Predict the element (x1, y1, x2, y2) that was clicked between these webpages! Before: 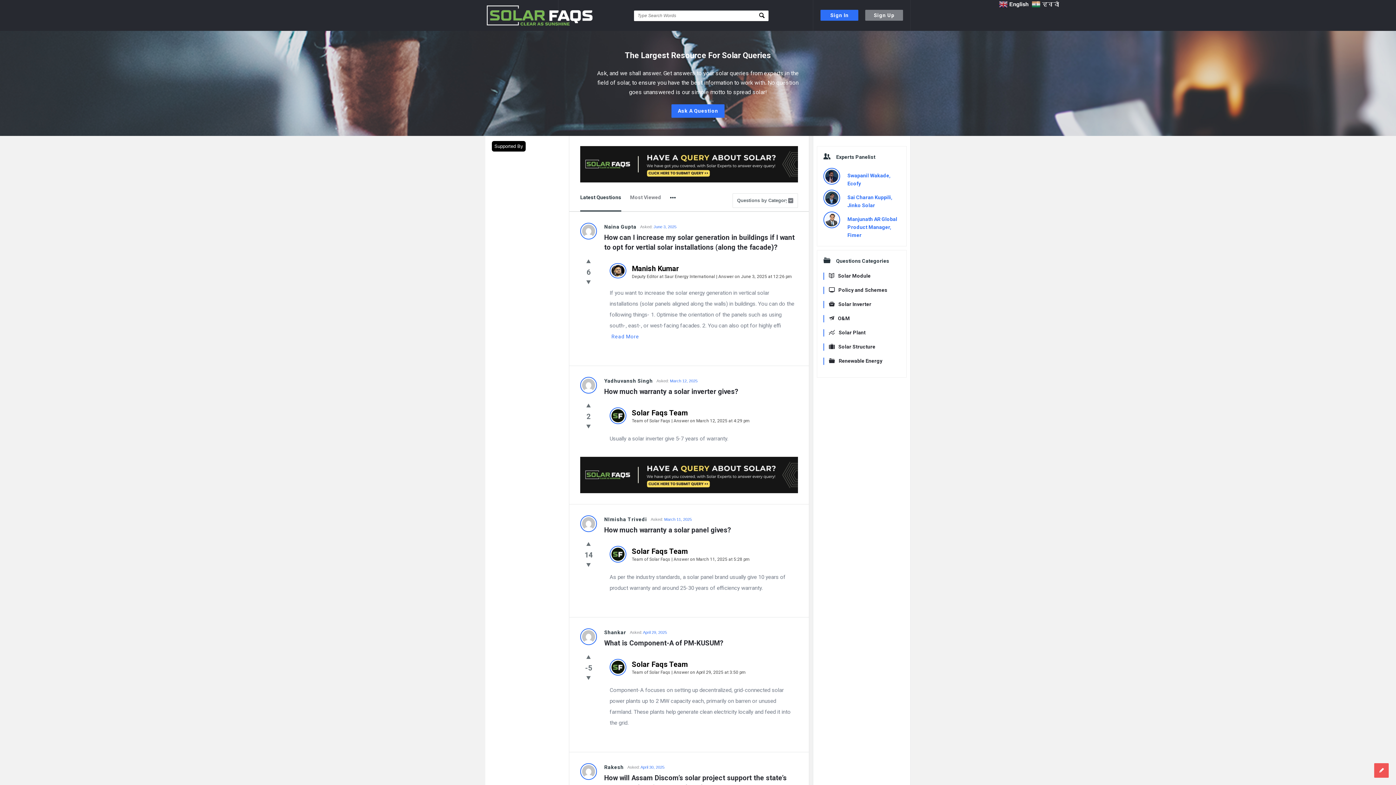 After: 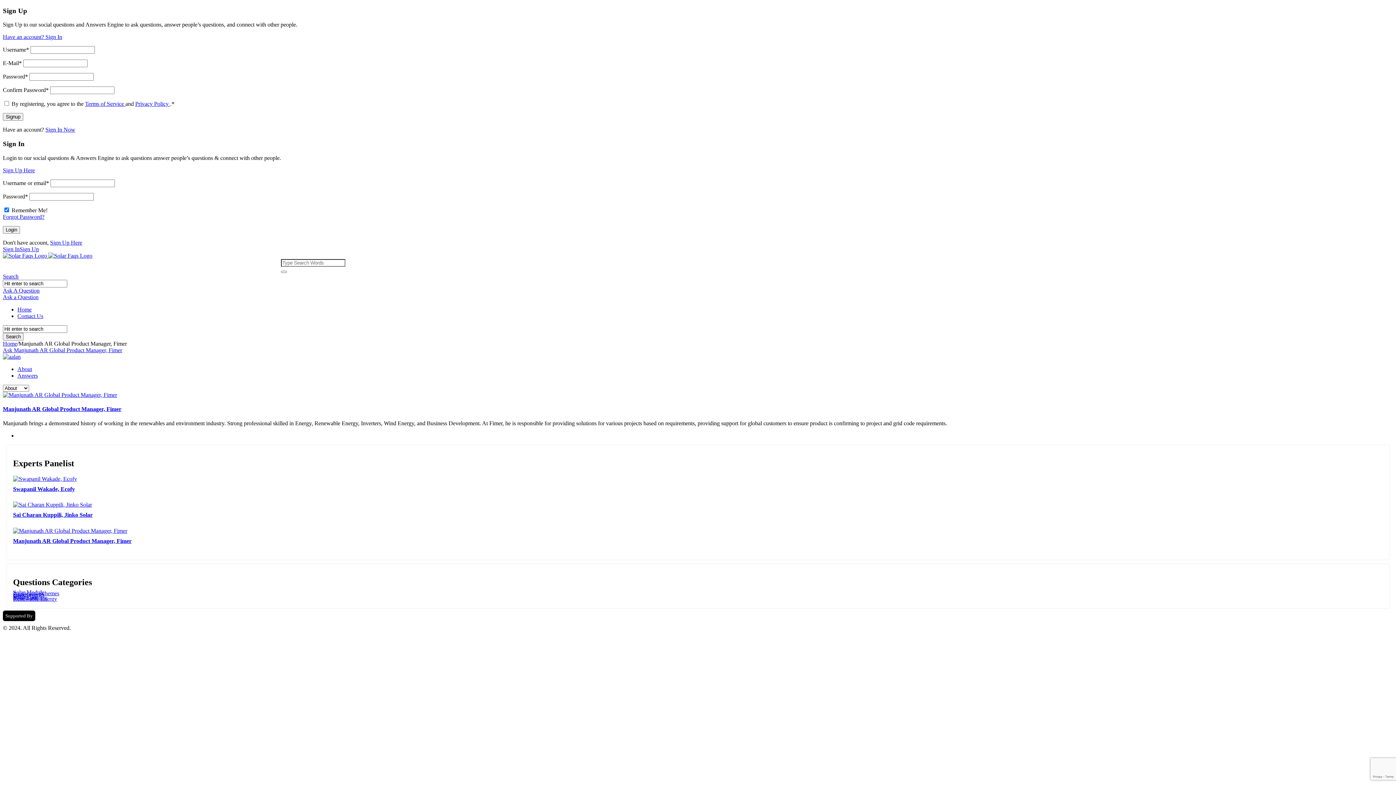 Action: bbox: (823, 224, 840, 229)